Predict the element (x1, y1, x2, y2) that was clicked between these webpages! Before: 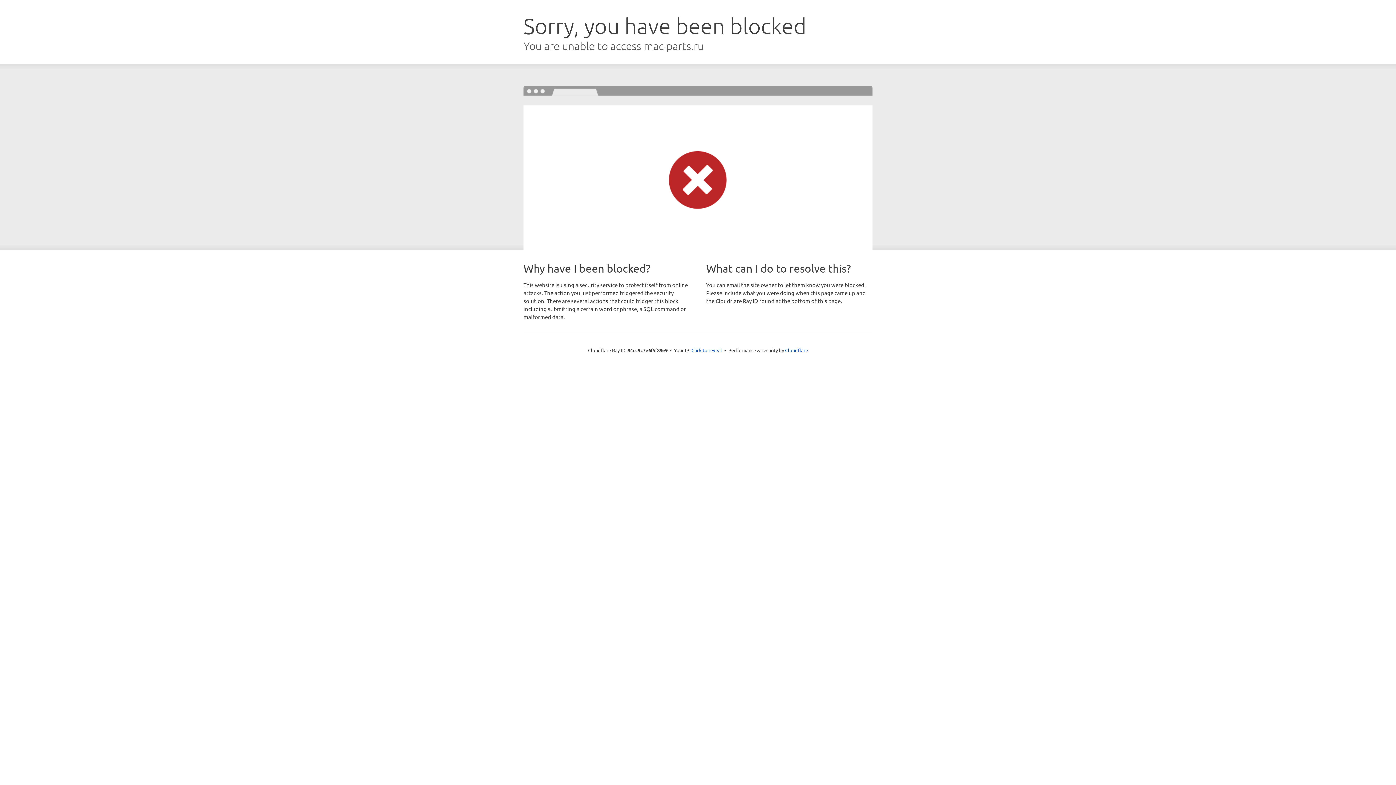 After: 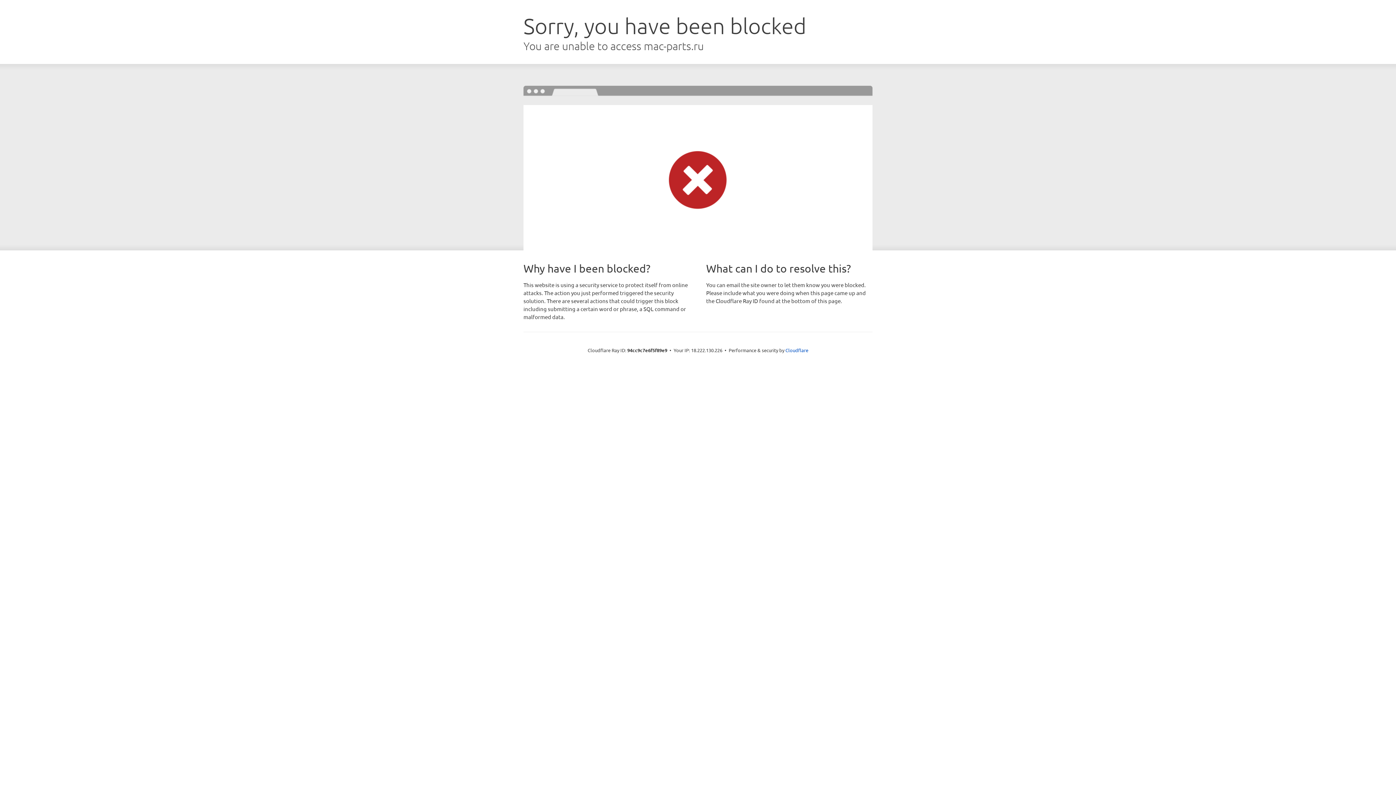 Action: label: Click to reveal bbox: (691, 346, 722, 353)